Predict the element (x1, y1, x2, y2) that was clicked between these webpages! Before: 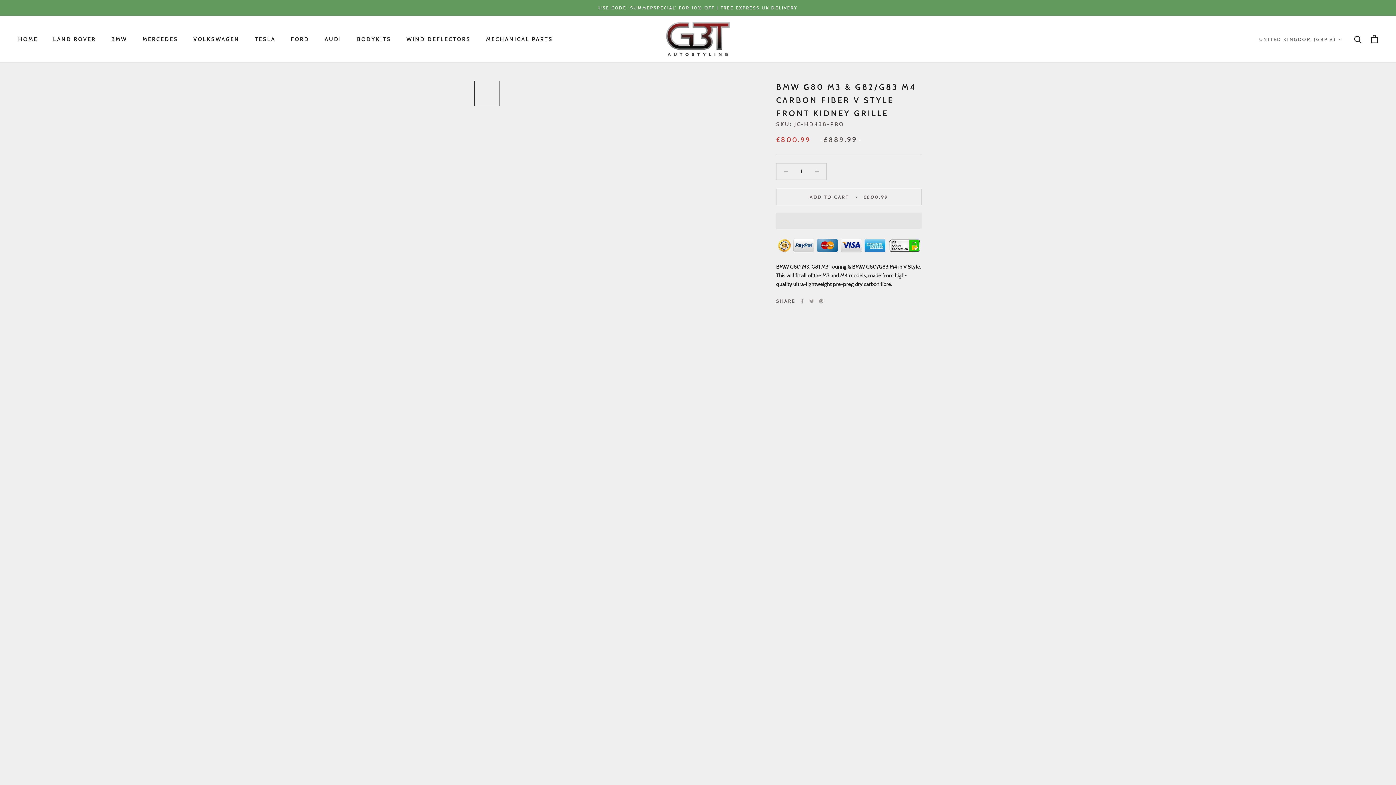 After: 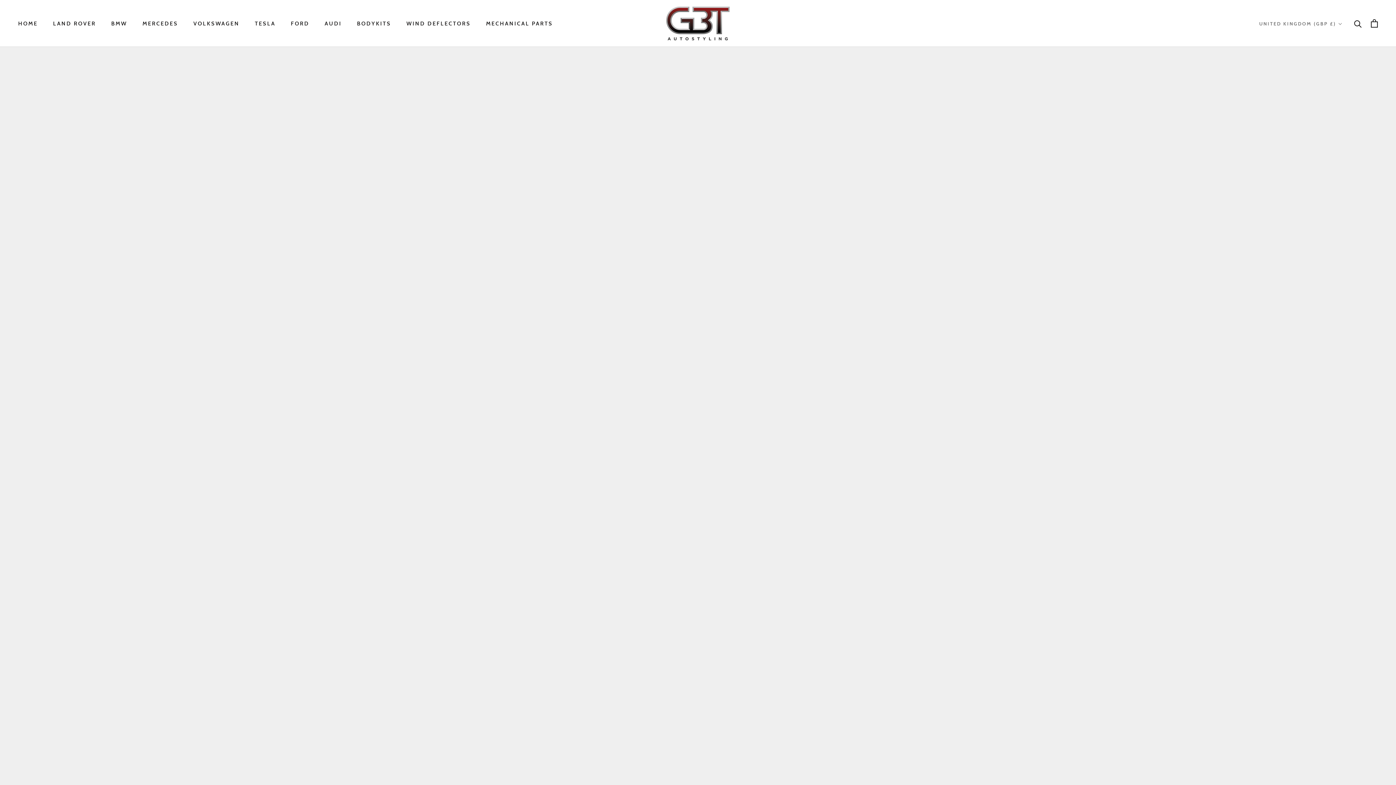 Action: bbox: (474, 112, 500, 138)